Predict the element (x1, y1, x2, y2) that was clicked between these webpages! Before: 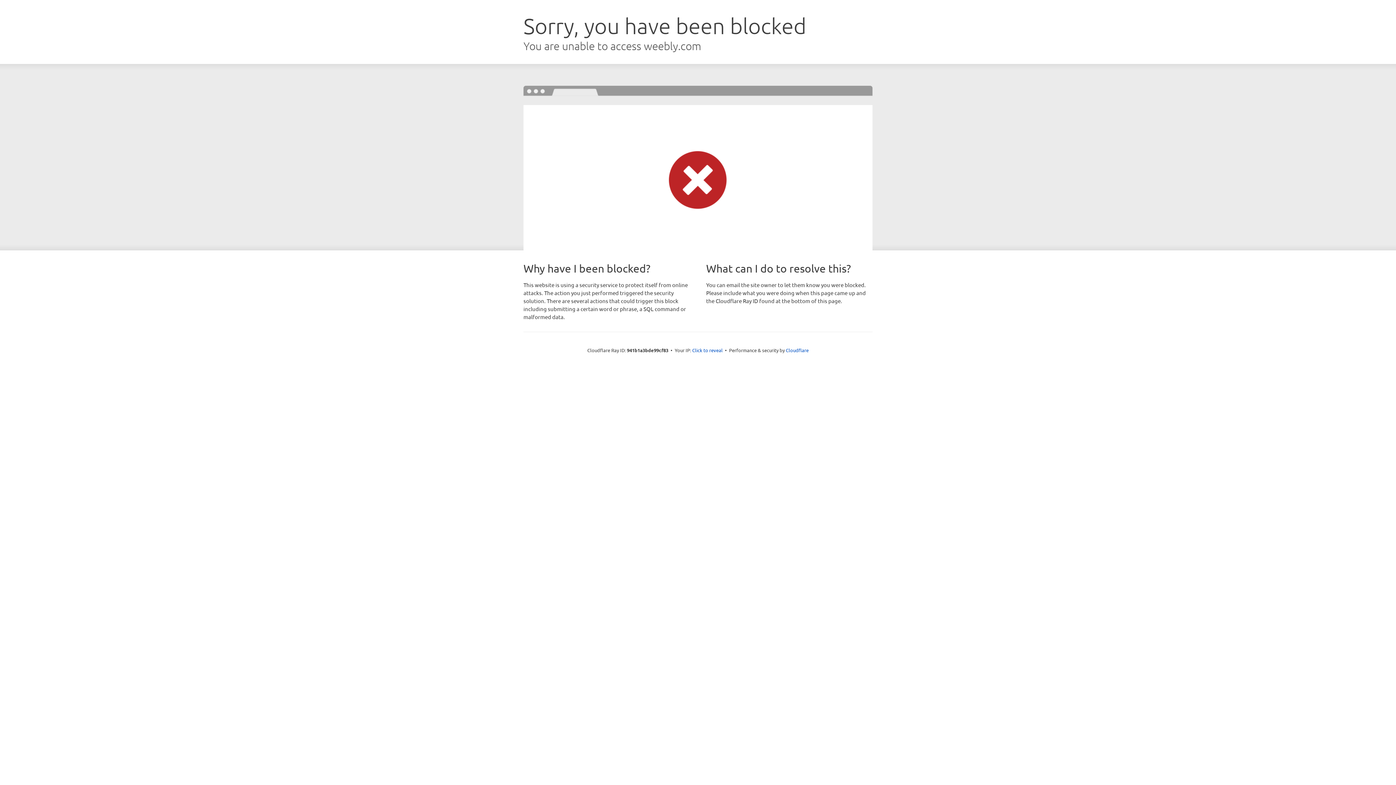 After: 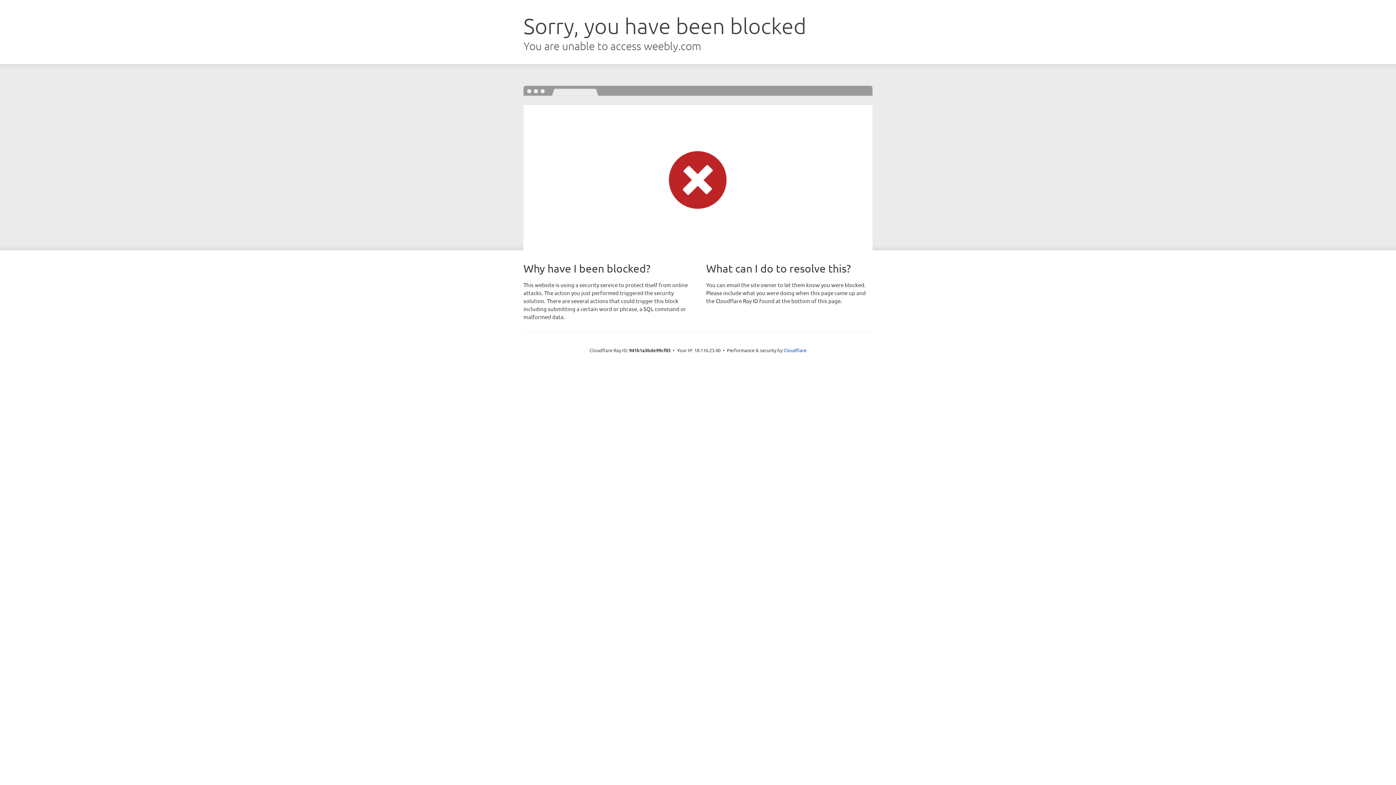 Action: label: Click to reveal bbox: (692, 346, 722, 353)